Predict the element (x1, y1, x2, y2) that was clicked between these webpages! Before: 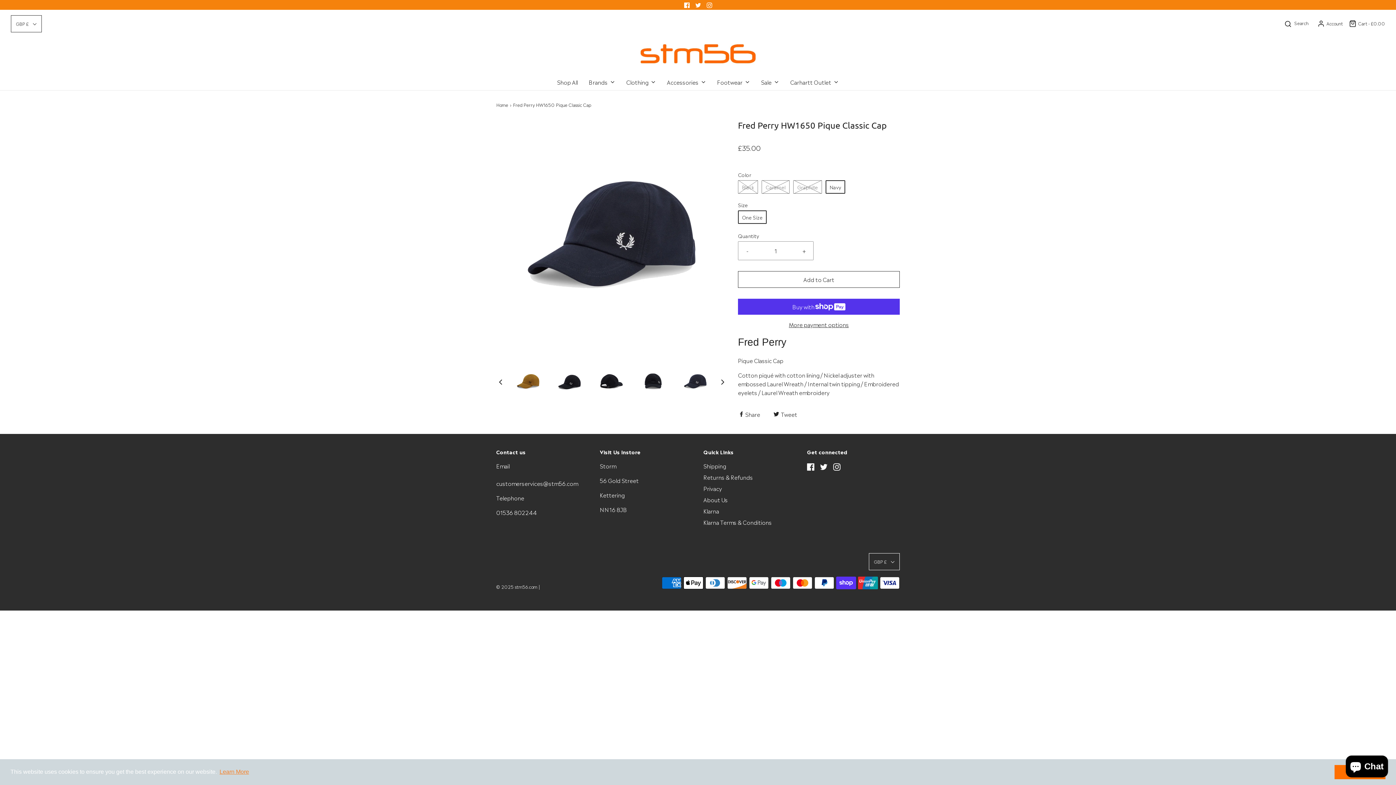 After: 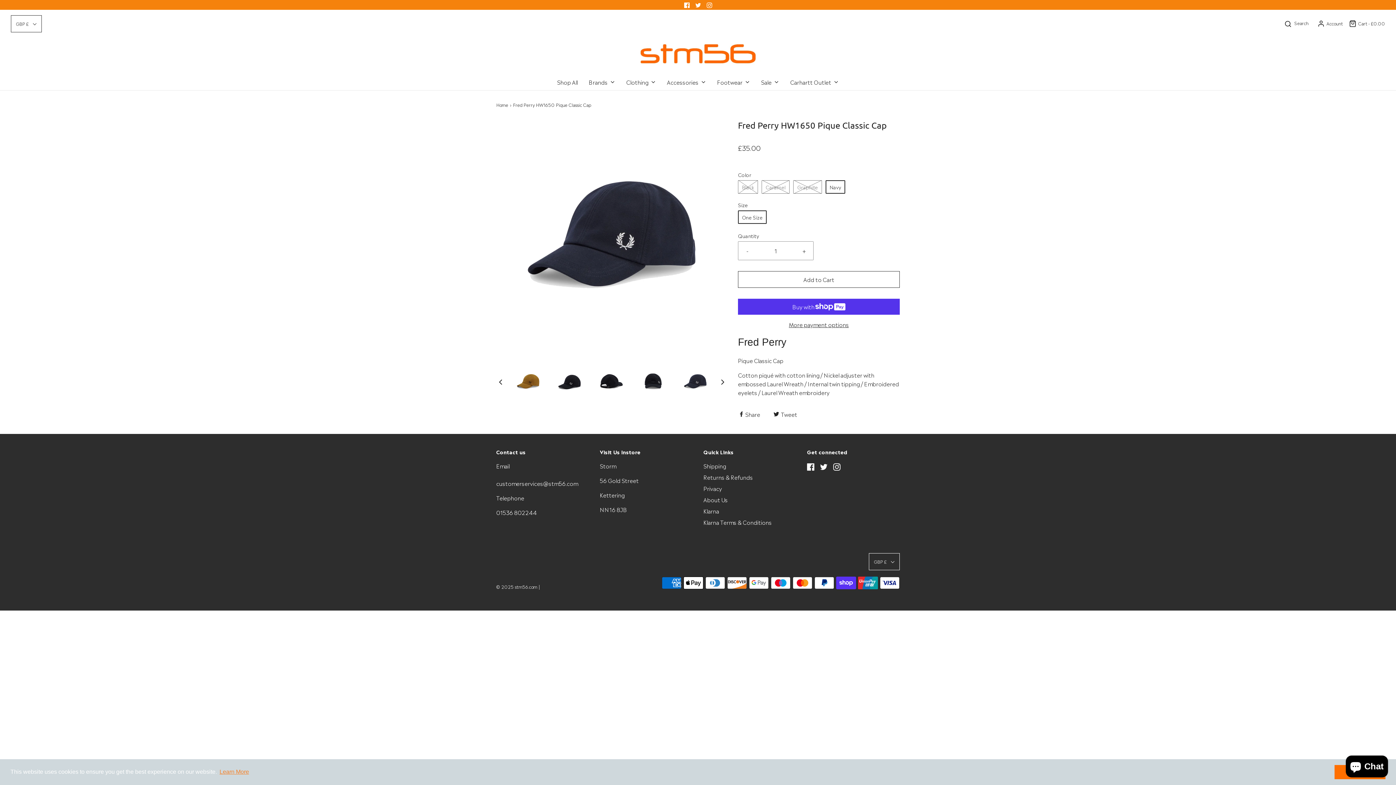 Action: bbox: (706, 2, 712, 7)